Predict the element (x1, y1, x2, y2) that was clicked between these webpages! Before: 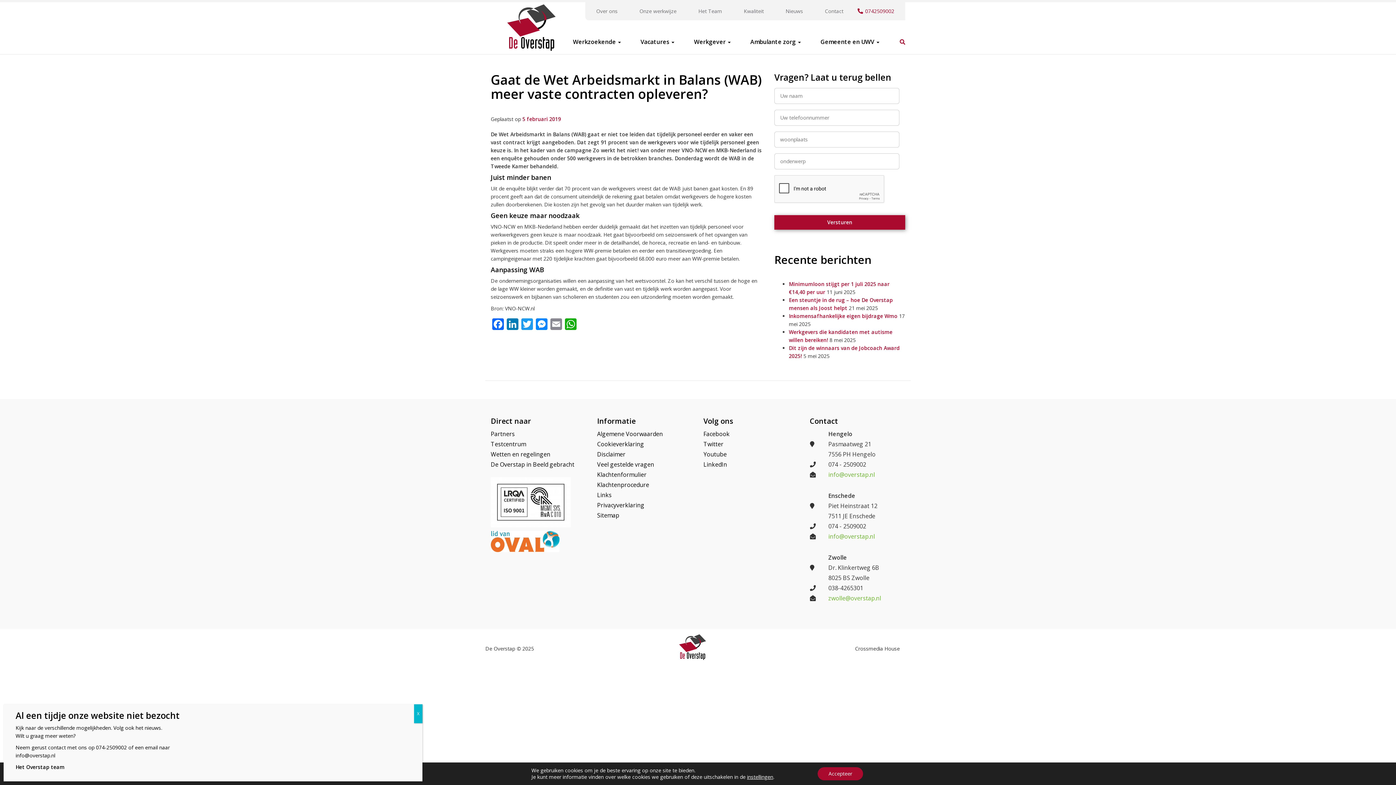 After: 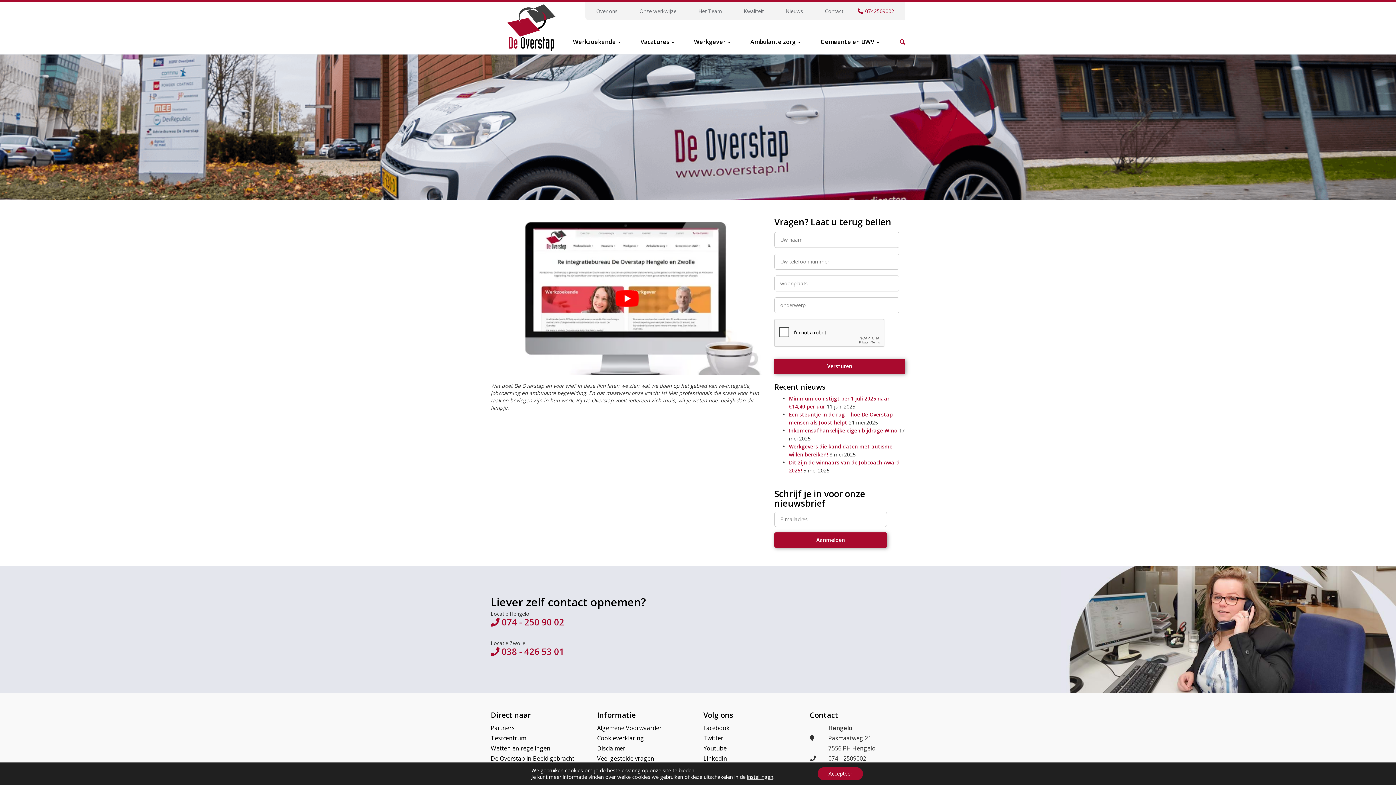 Action: label: De Overstap in Beeld gebracht bbox: (490, 460, 574, 468)